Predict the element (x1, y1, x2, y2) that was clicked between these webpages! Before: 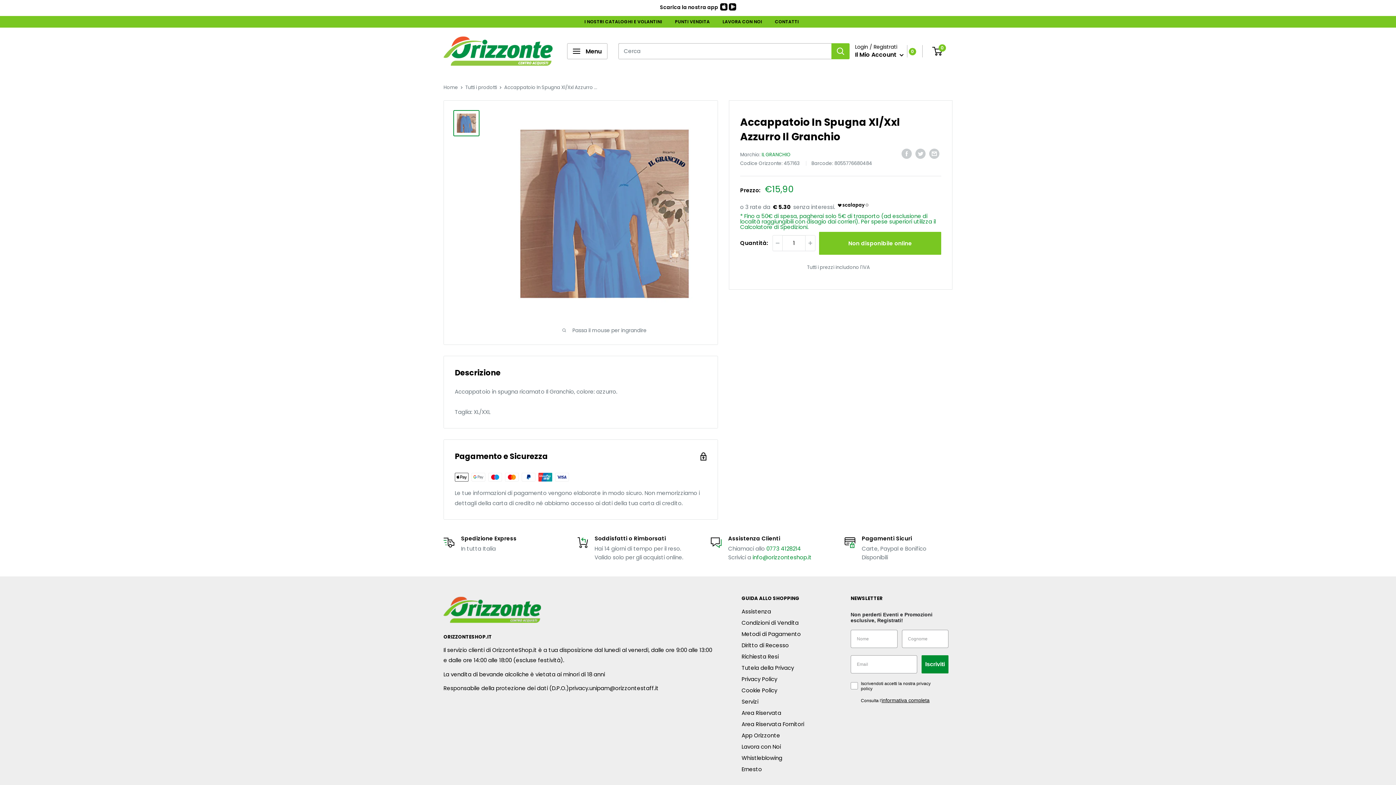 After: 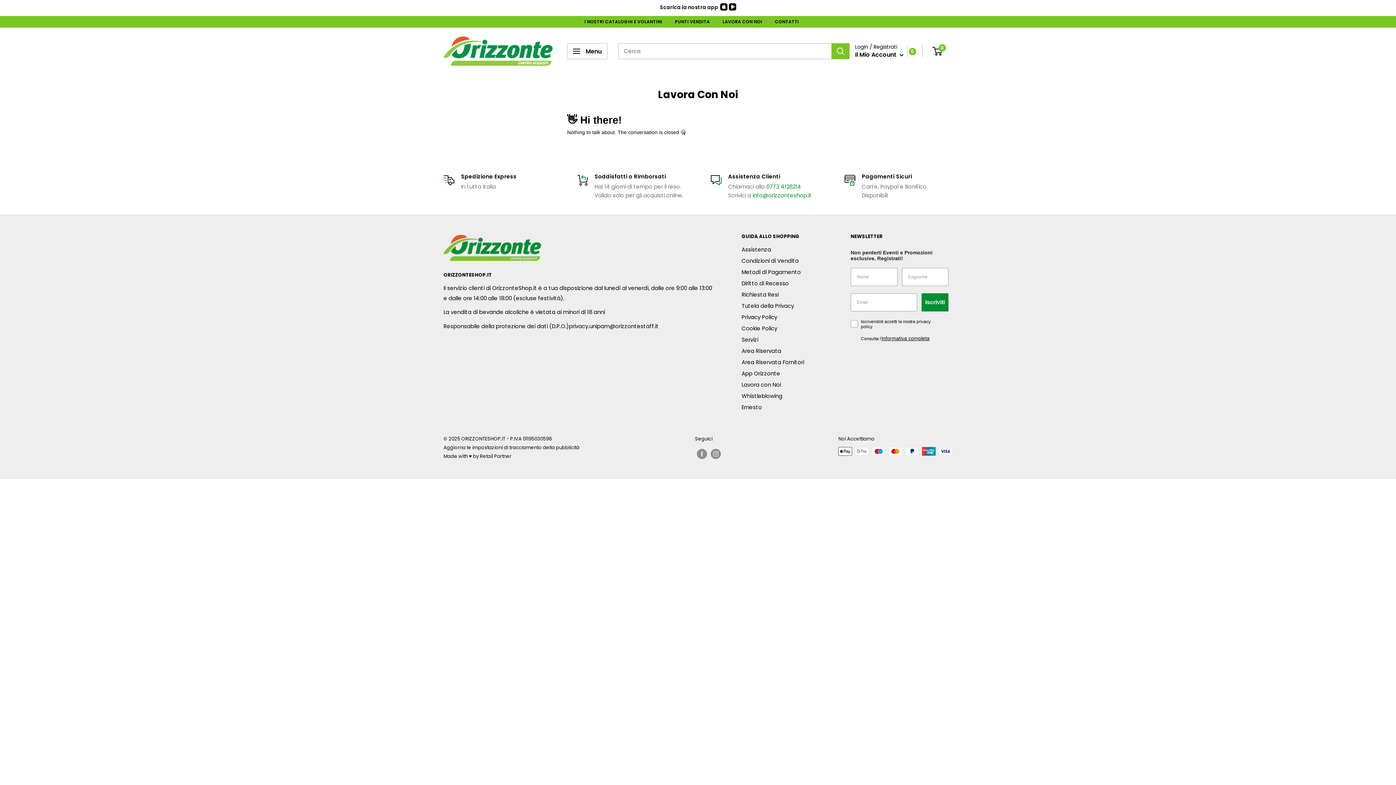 Action: bbox: (741, 741, 825, 752) label: Lavora con Noi